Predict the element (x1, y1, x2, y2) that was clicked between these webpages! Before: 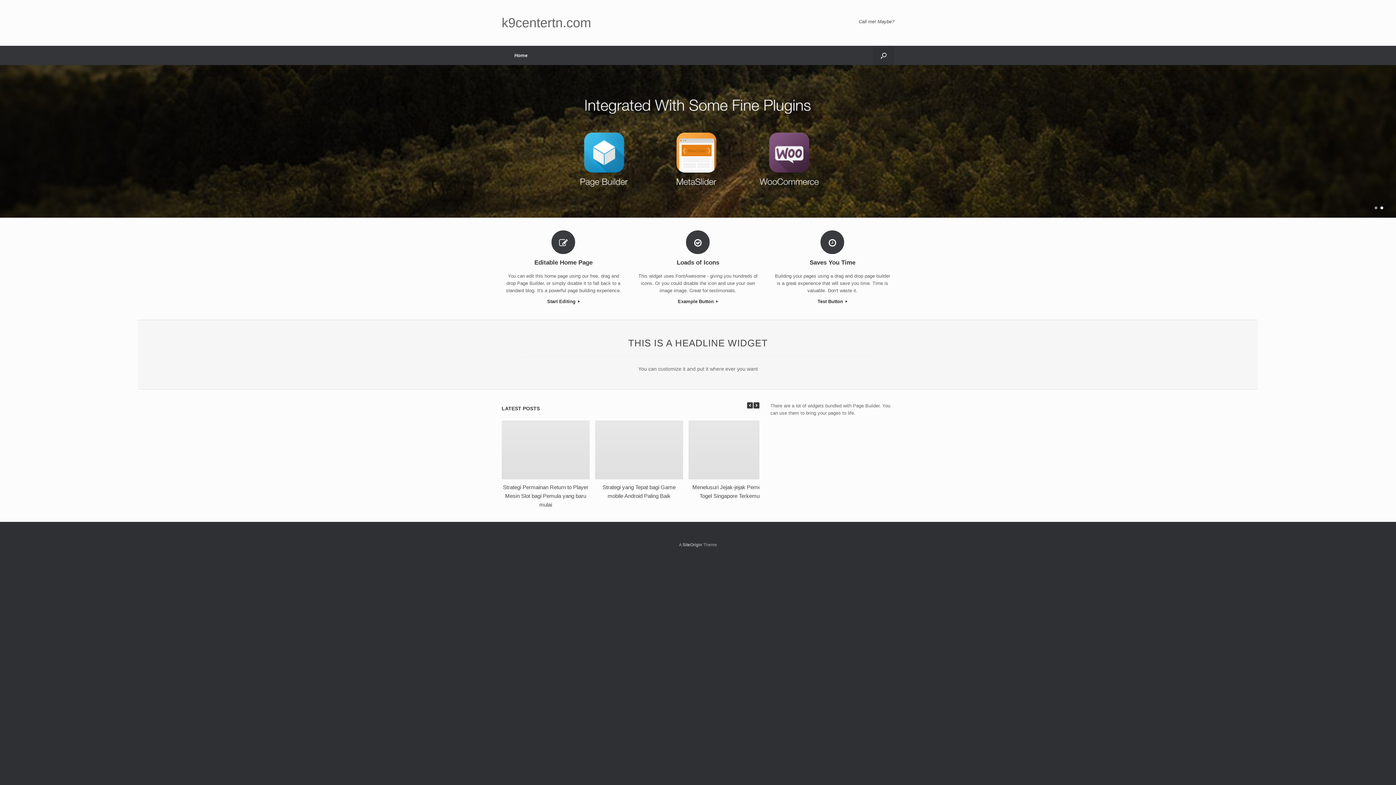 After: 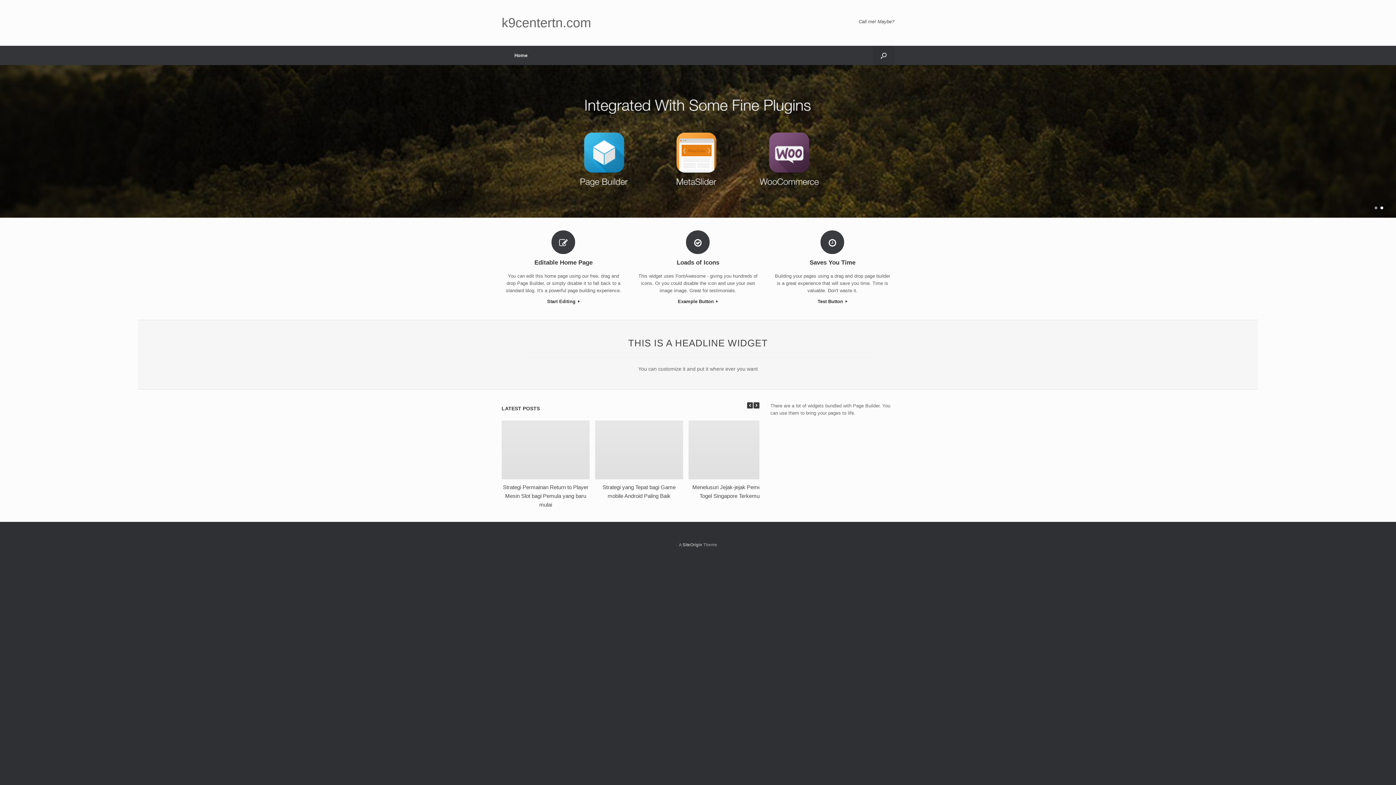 Action: bbox: (501, 16, 591, 29) label: k9centertn.com